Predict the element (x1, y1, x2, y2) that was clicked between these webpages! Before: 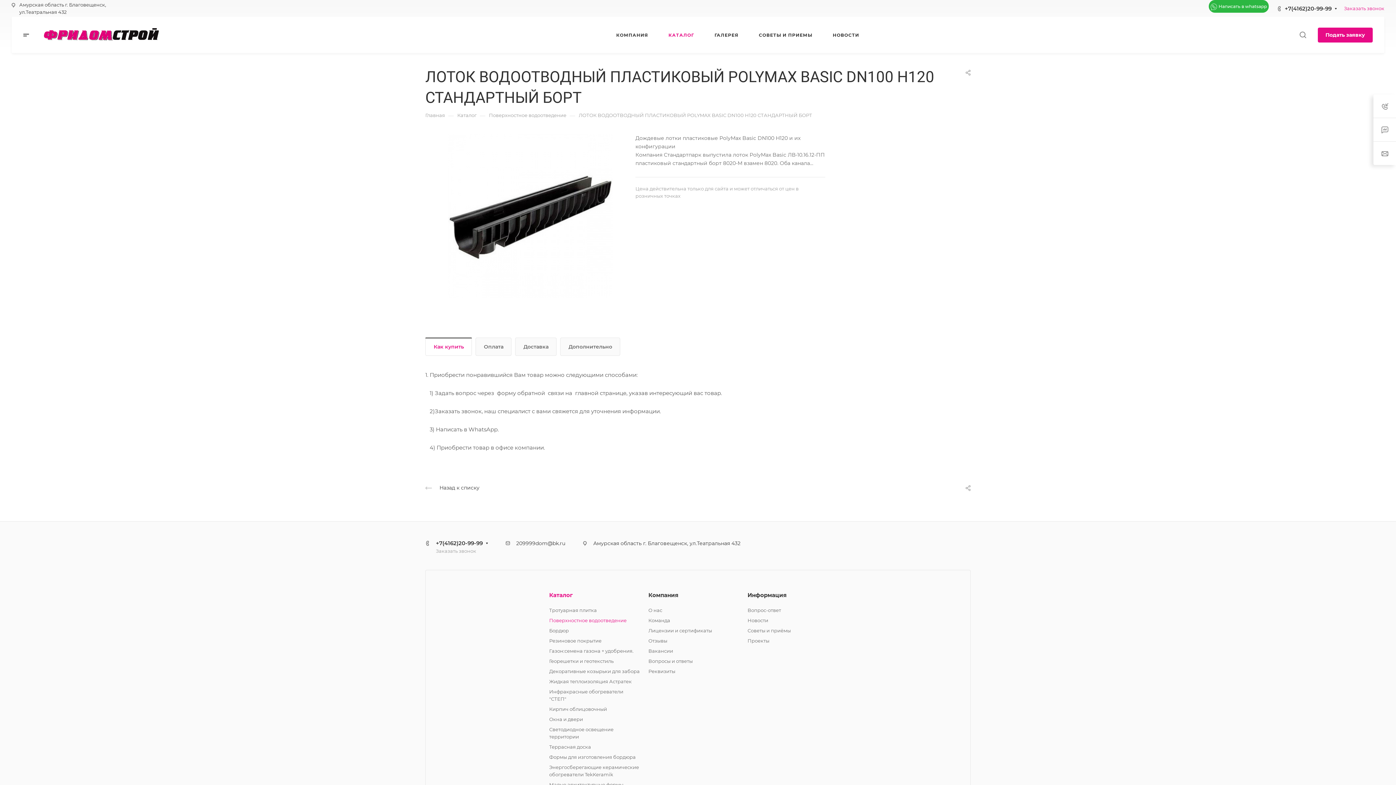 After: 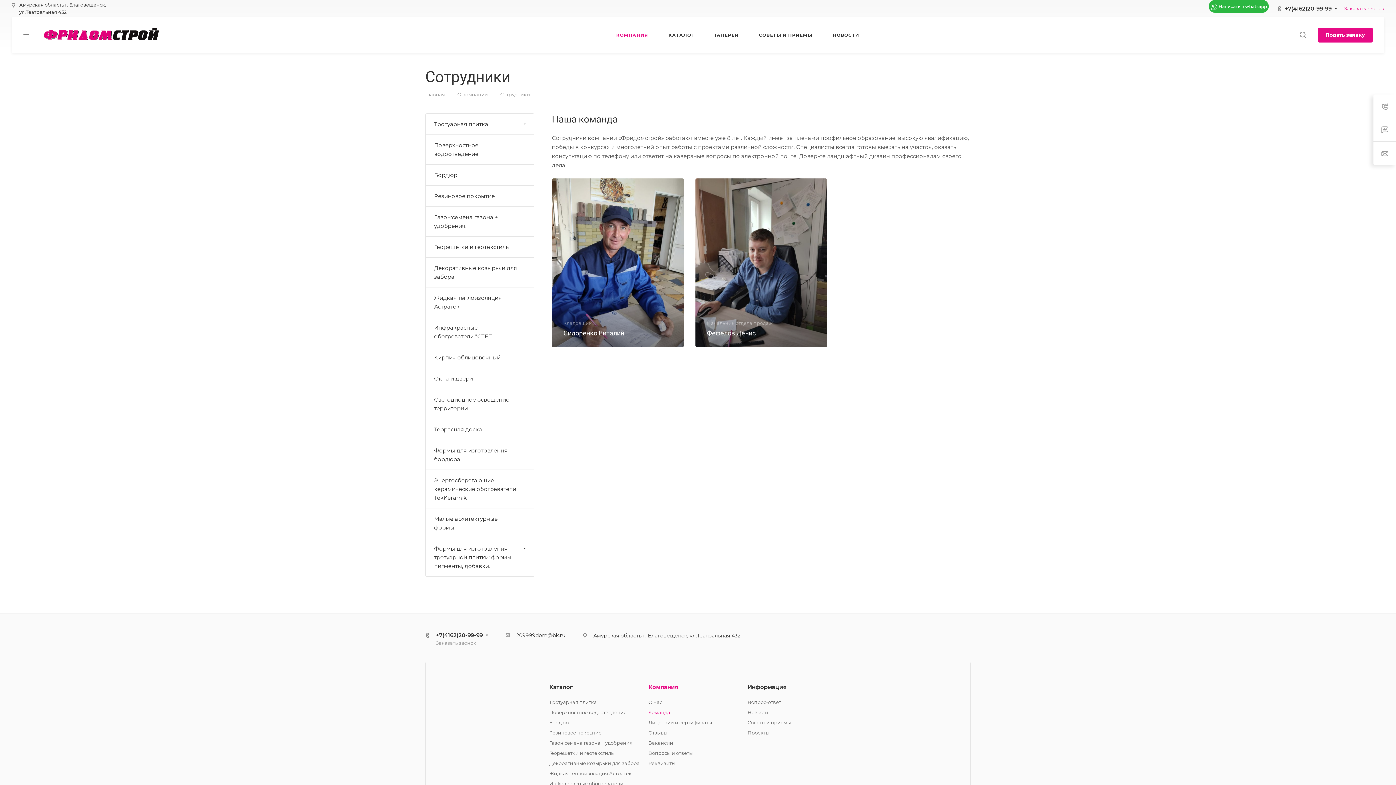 Action: bbox: (648, 617, 670, 623) label: Команда